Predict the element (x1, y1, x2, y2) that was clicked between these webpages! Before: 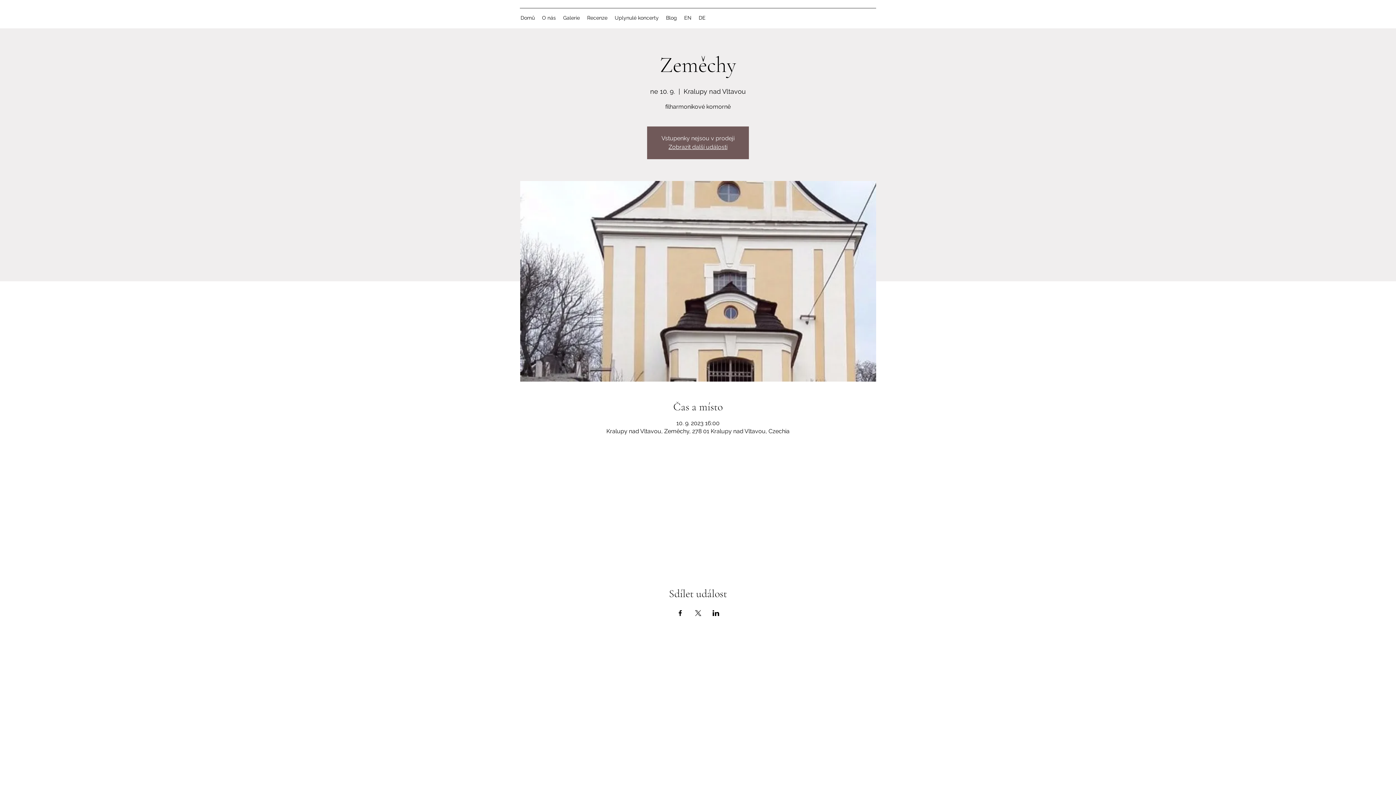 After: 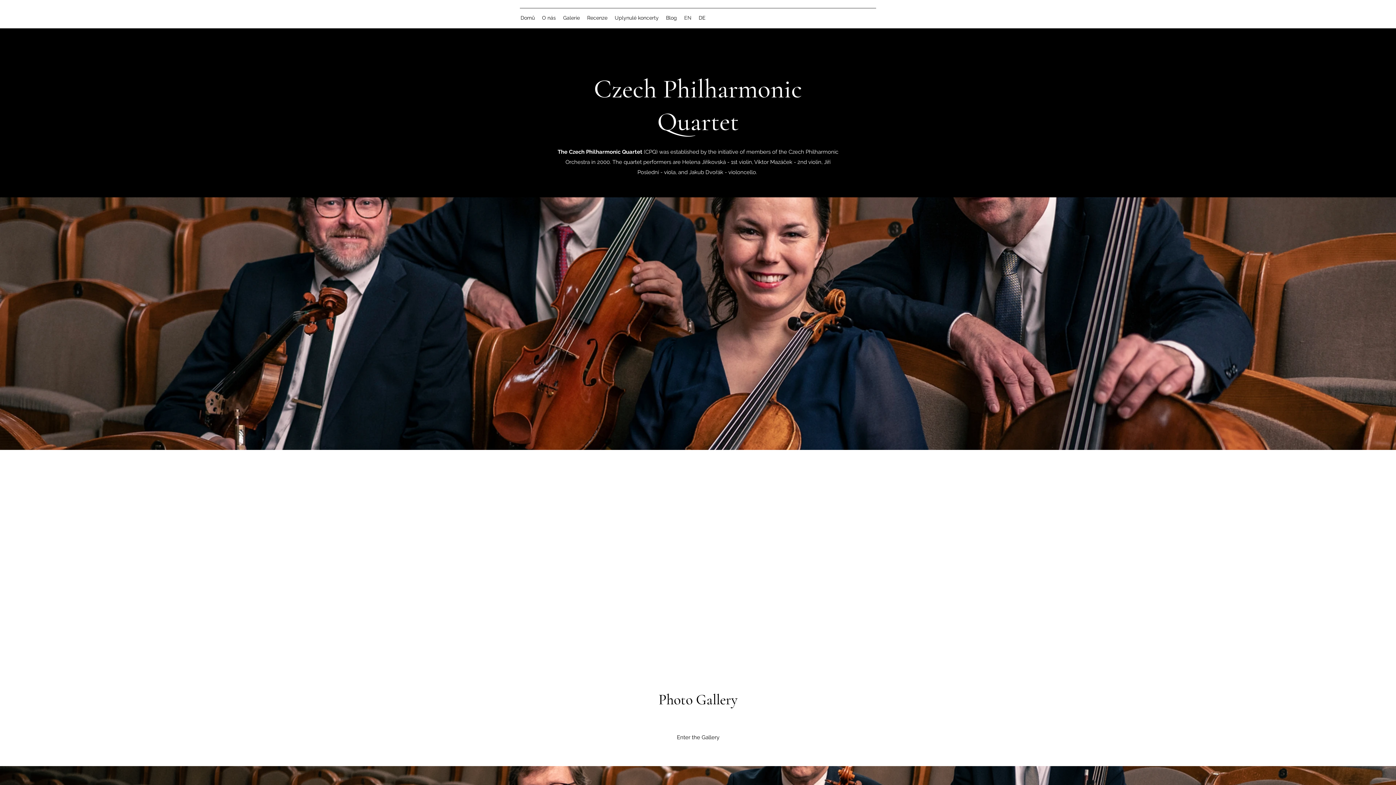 Action: bbox: (680, 12, 695, 23) label: EN